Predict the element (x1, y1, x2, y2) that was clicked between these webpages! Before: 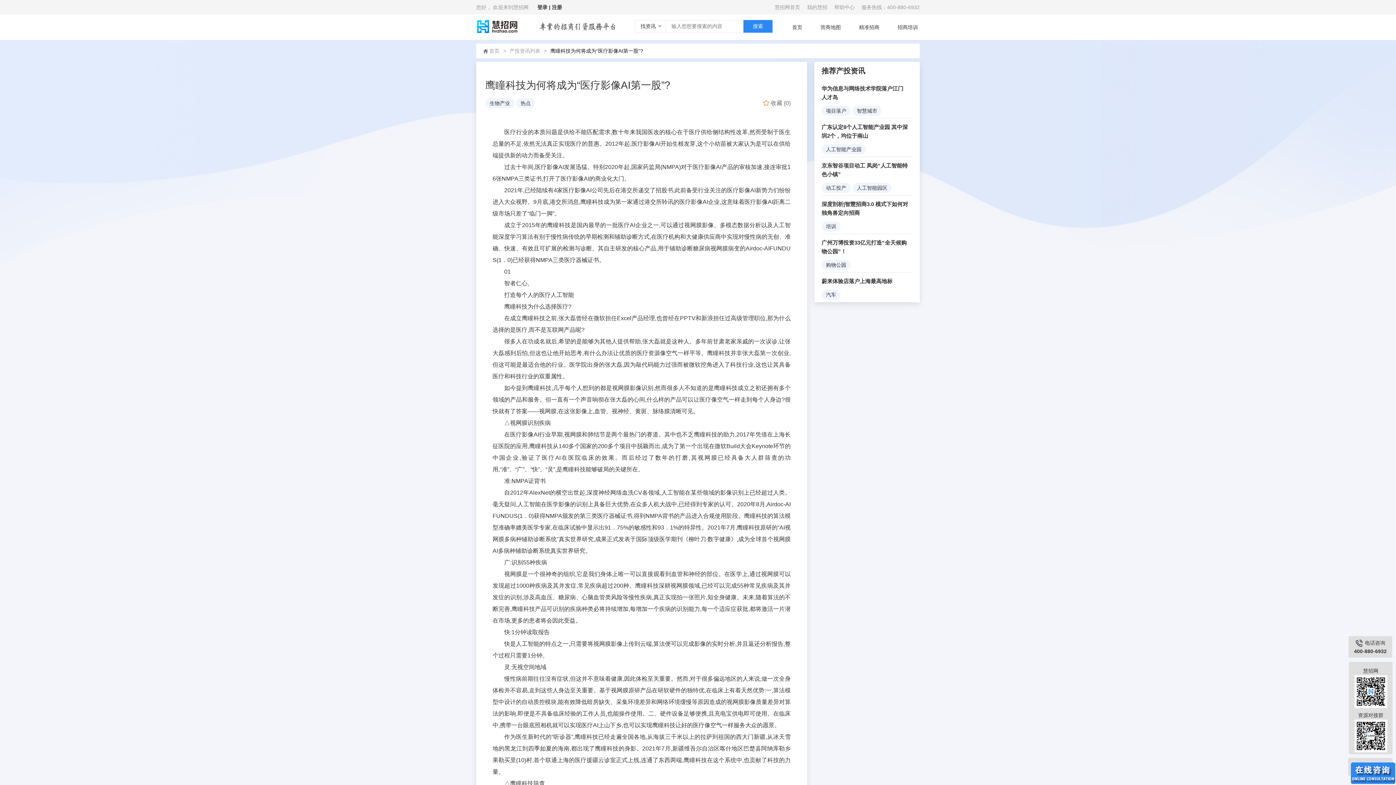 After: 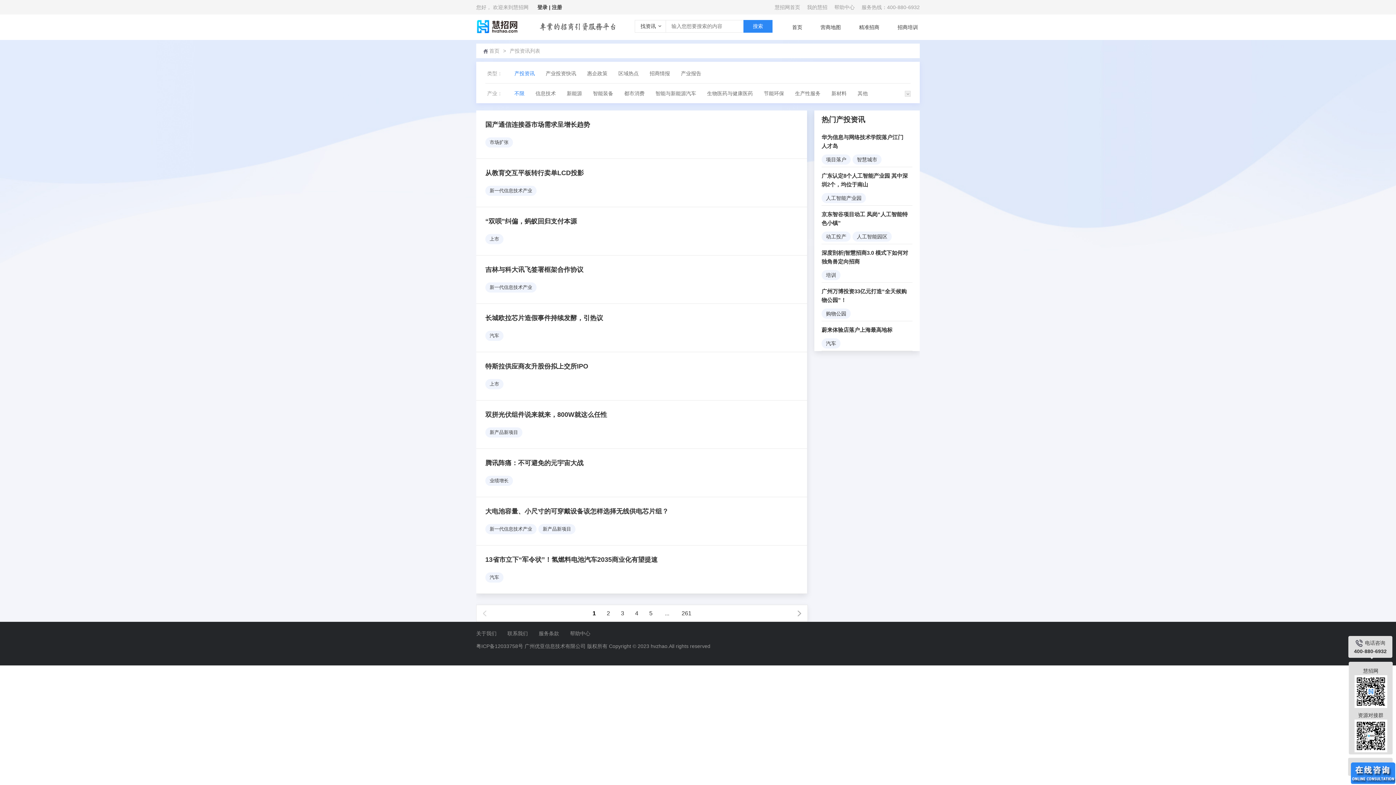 Action: bbox: (509, 48, 540, 53) label: 产投资讯列表